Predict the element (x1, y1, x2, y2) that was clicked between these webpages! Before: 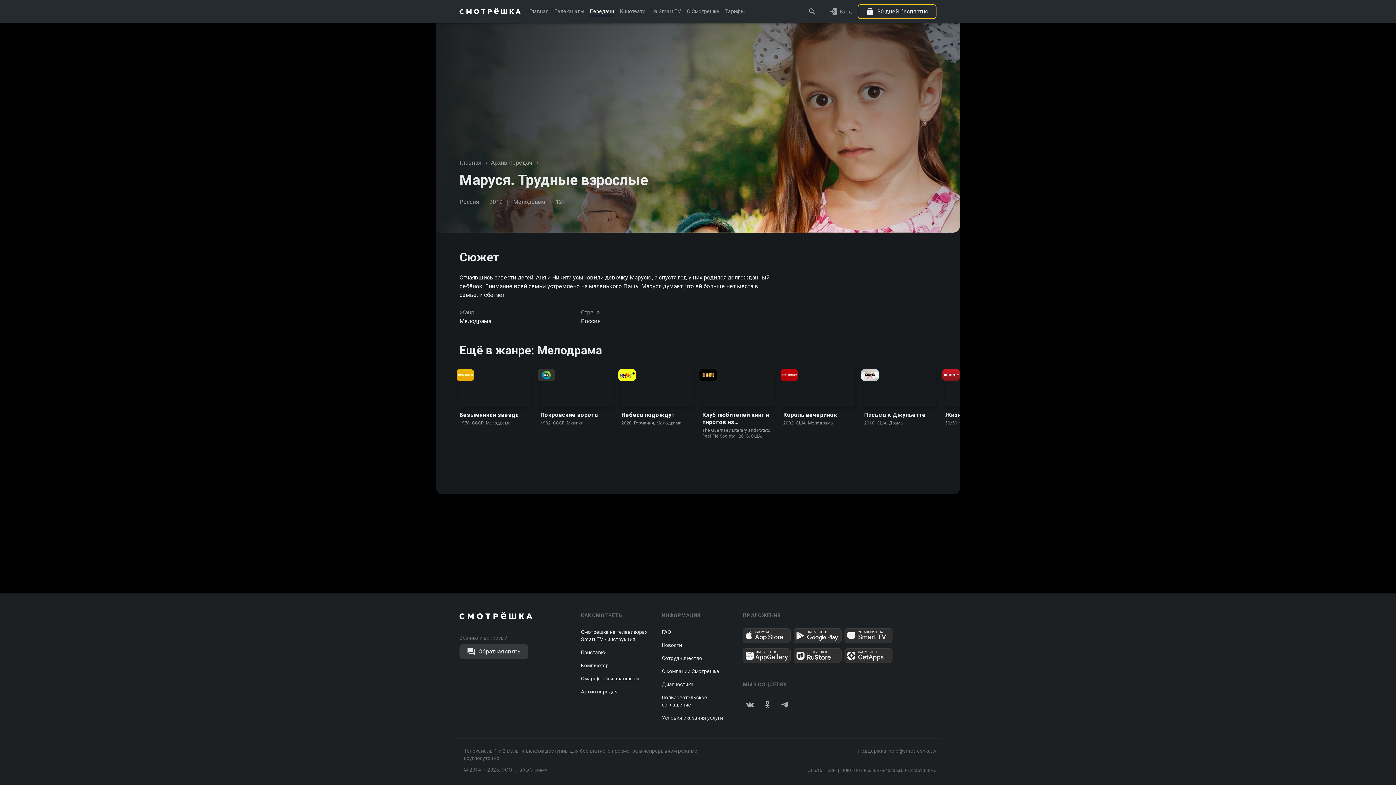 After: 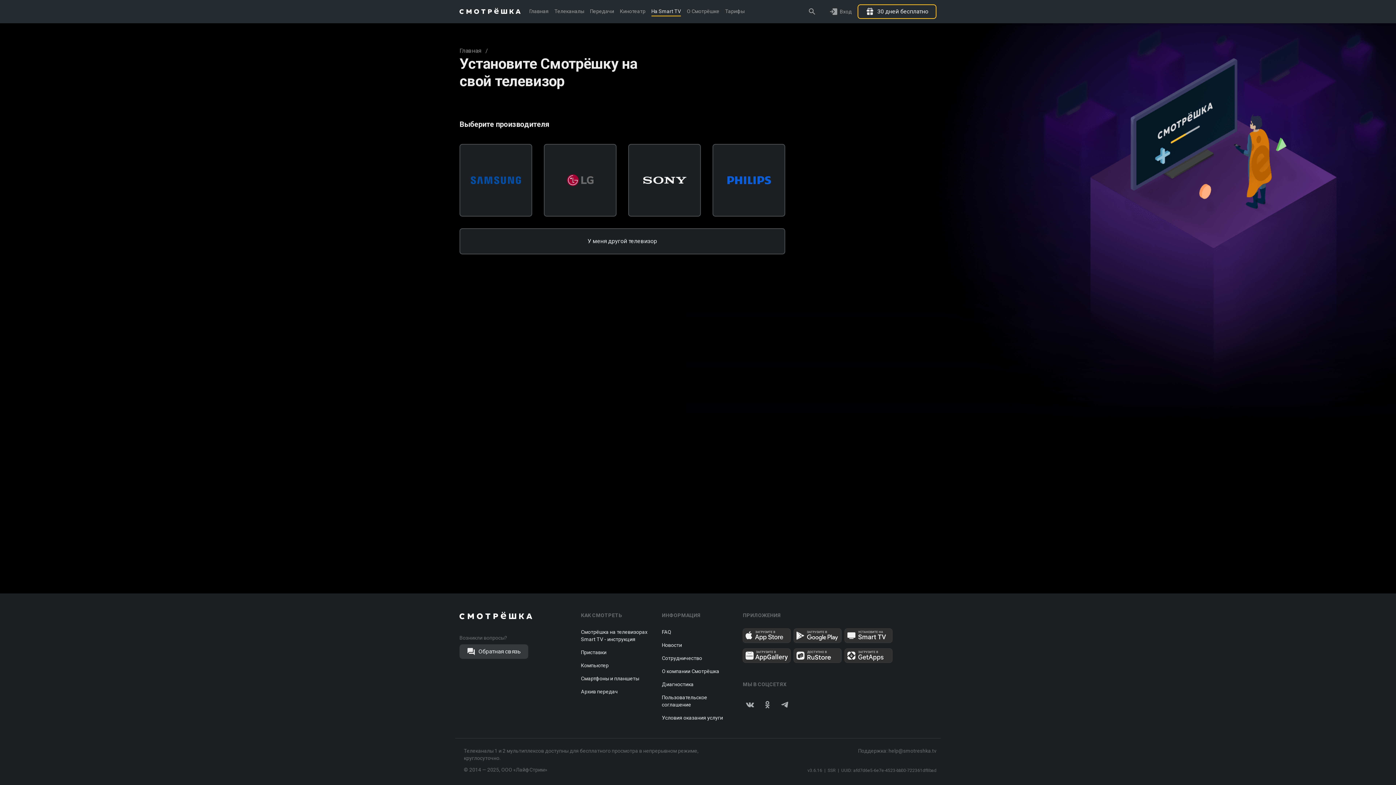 Action: label: На Smart TV bbox: (651, 0, 681, 23)